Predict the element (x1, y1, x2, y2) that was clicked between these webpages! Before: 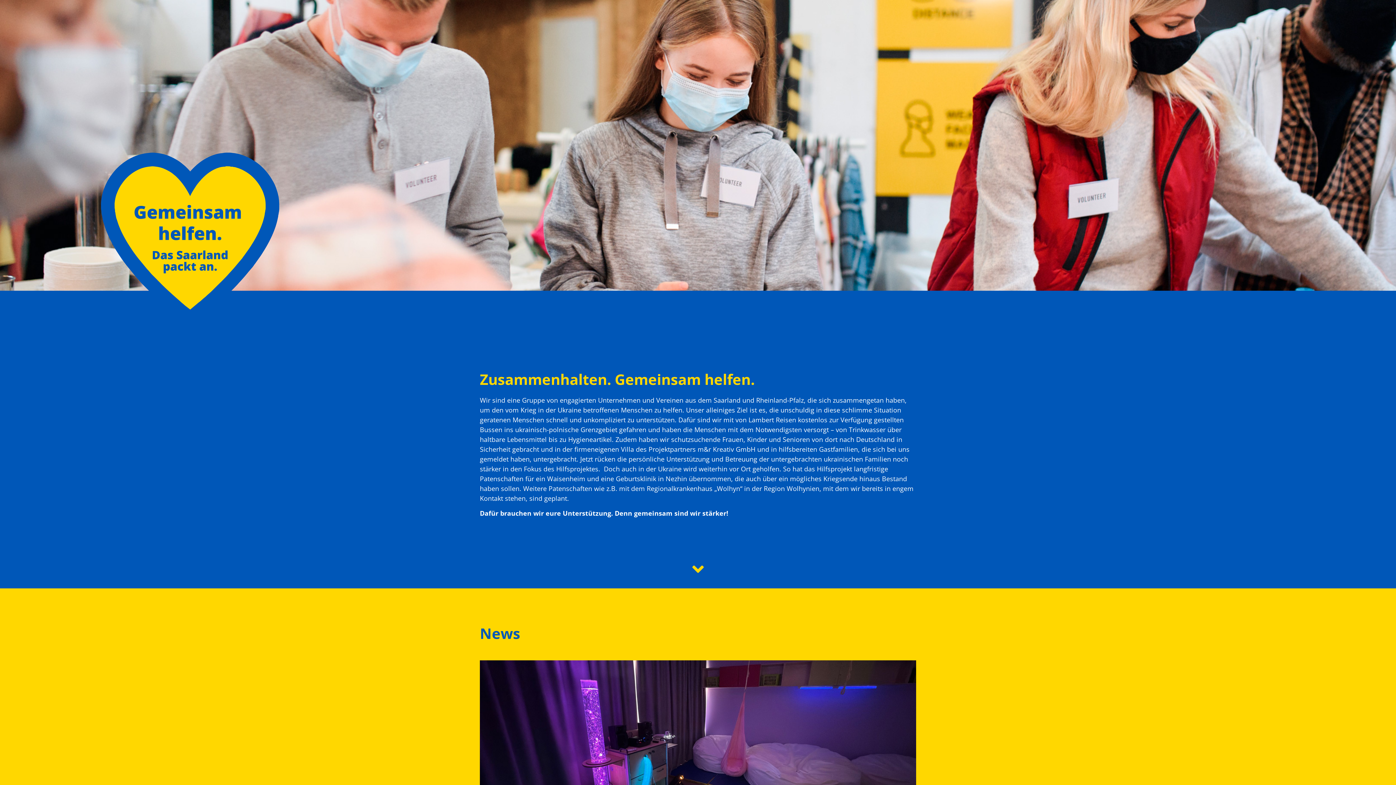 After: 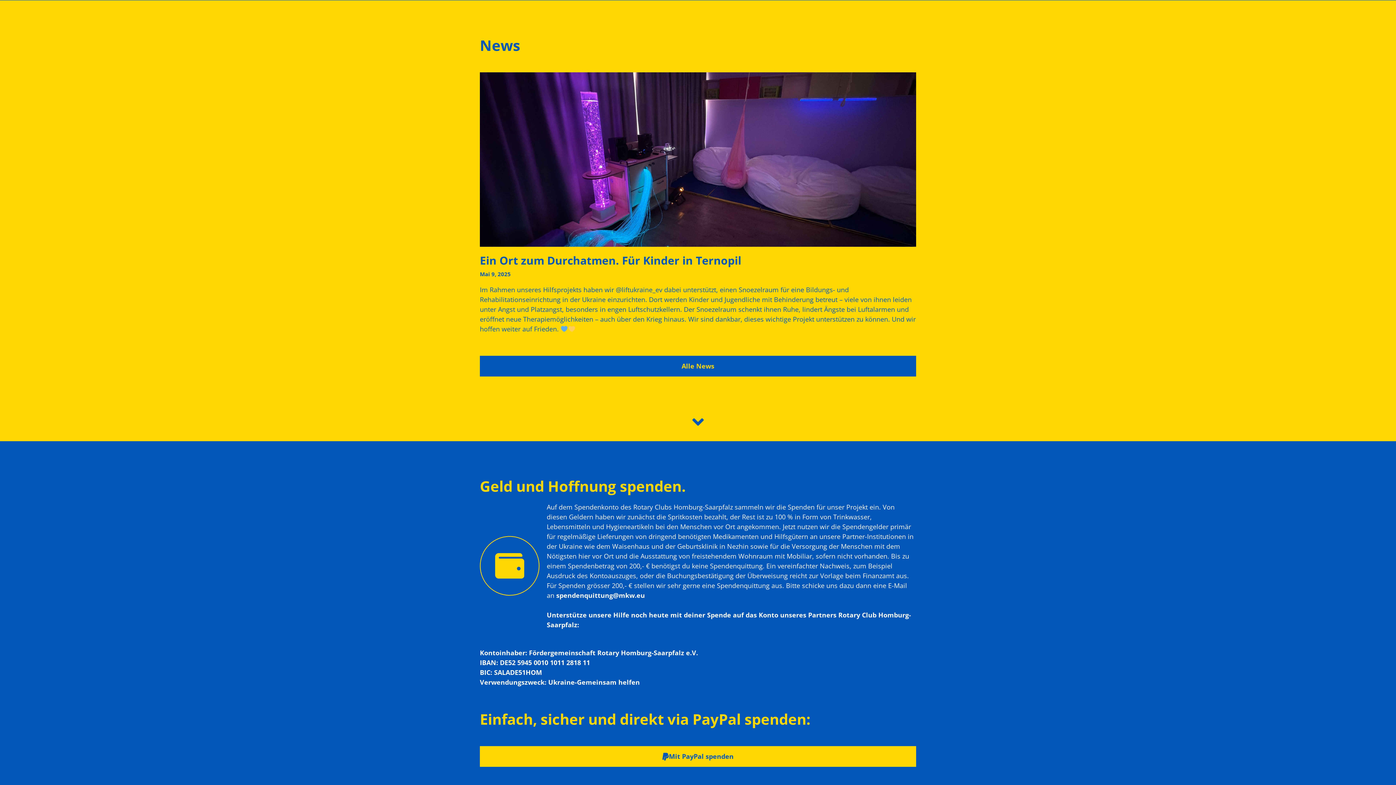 Action: bbox: (689, 560, 707, 578)